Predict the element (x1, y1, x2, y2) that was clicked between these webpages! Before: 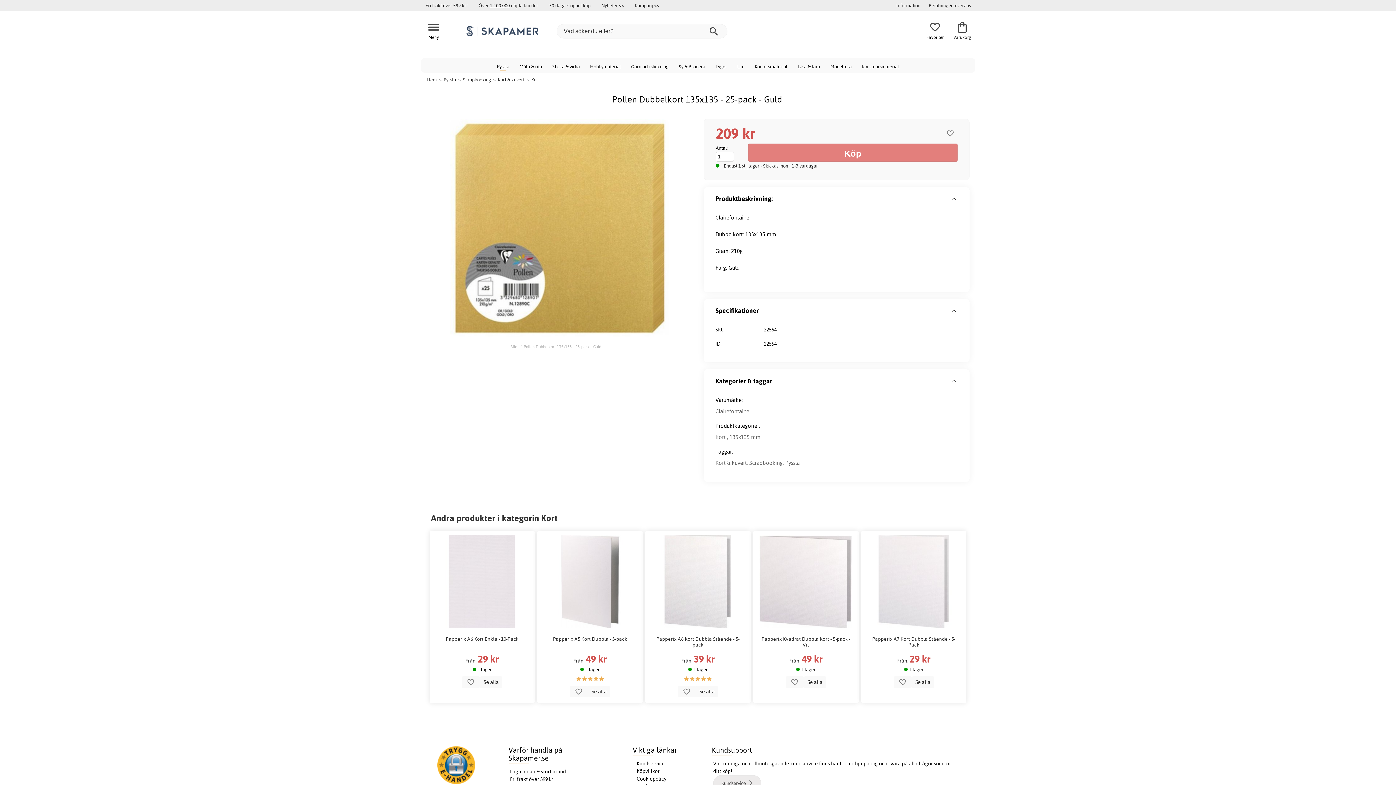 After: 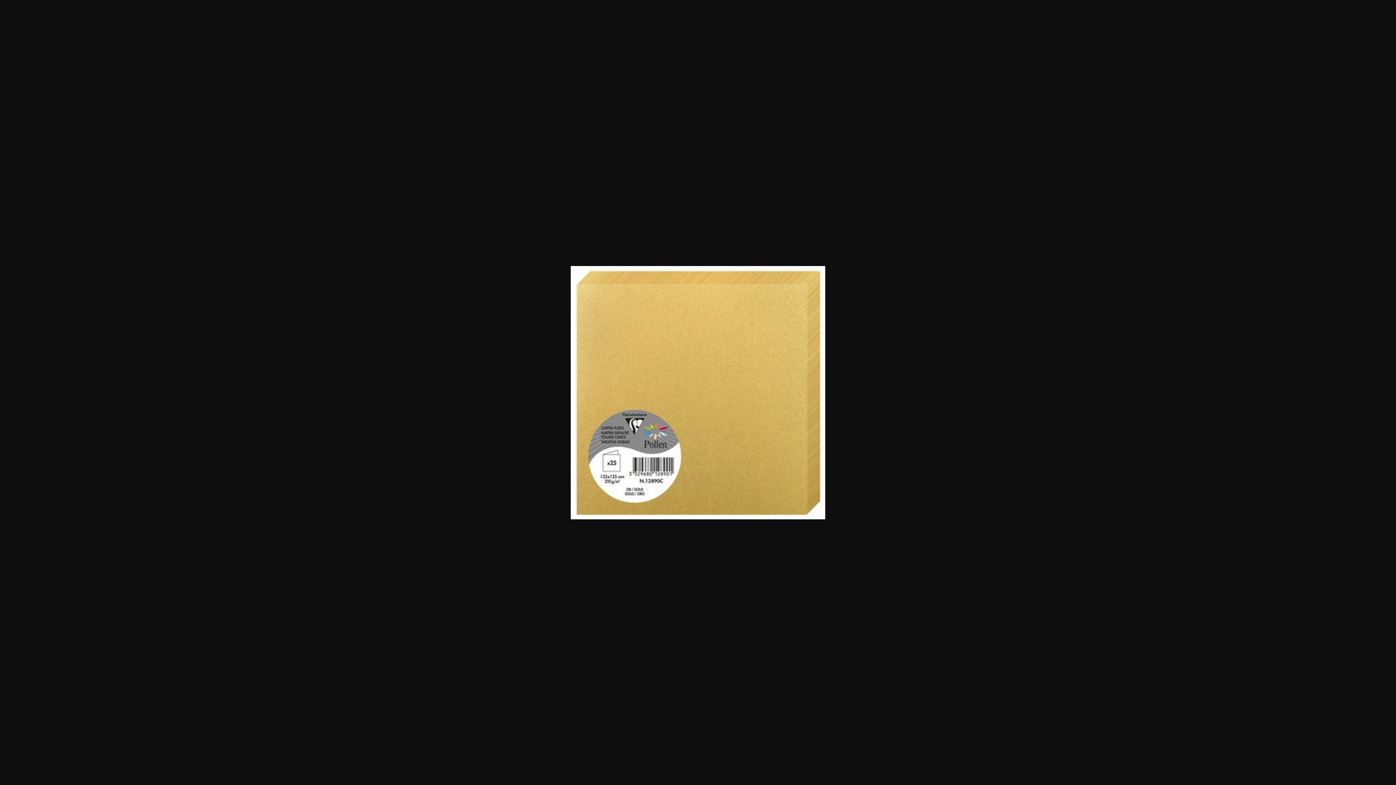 Action: label: Bild på Pollen Dubbelkort 135x135 - 25-pack - Guld bbox: (423, 342, 688, 350)